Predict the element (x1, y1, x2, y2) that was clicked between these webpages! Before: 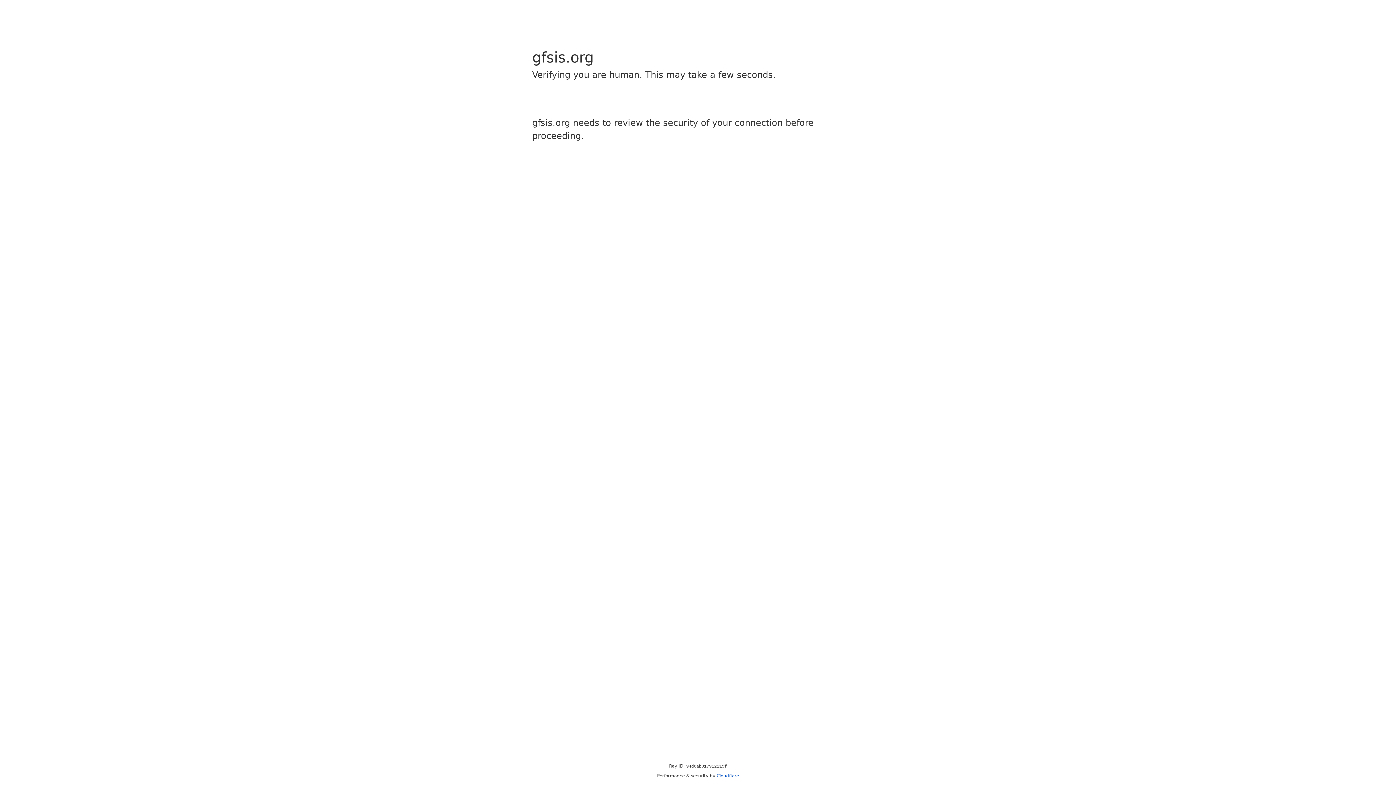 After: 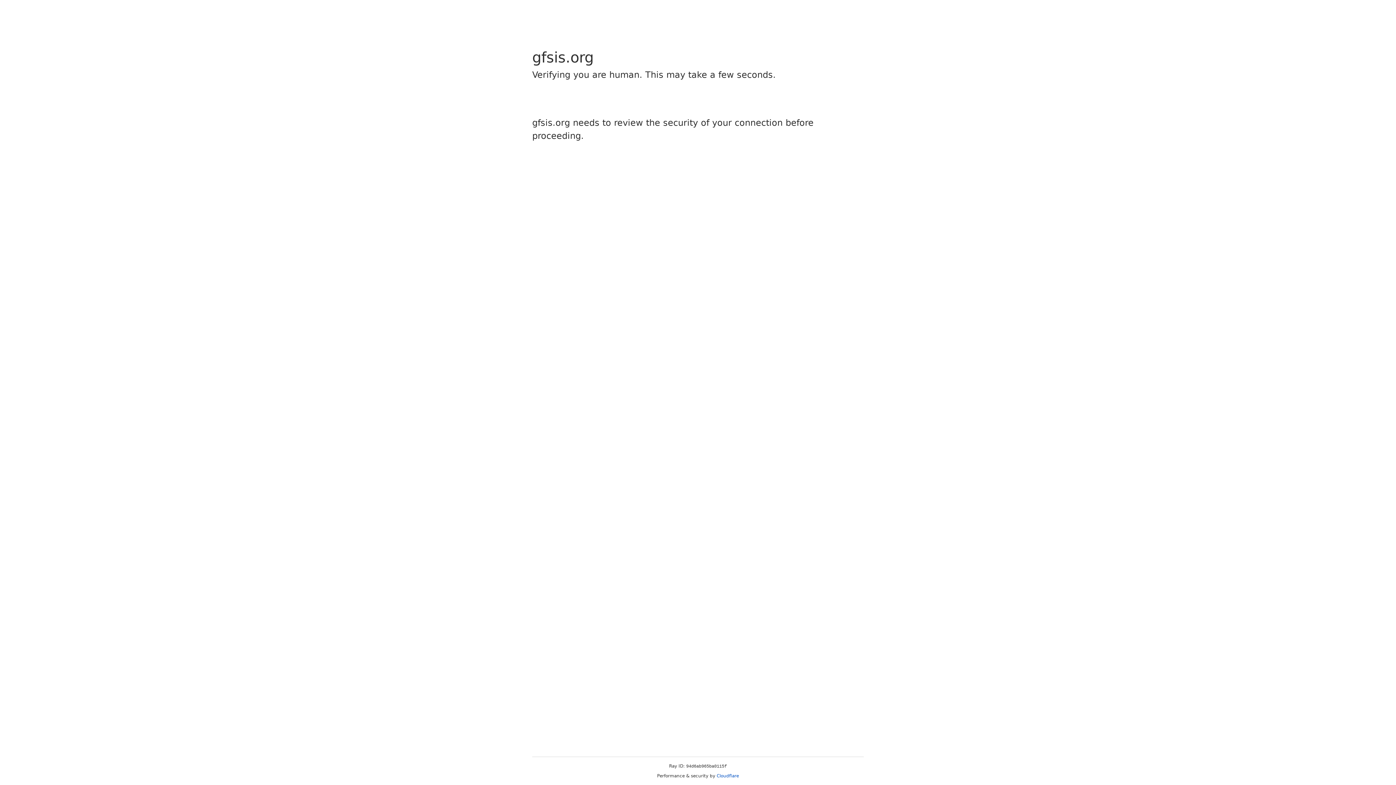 Action: bbox: (716, 773, 739, 778) label: Cloudflare